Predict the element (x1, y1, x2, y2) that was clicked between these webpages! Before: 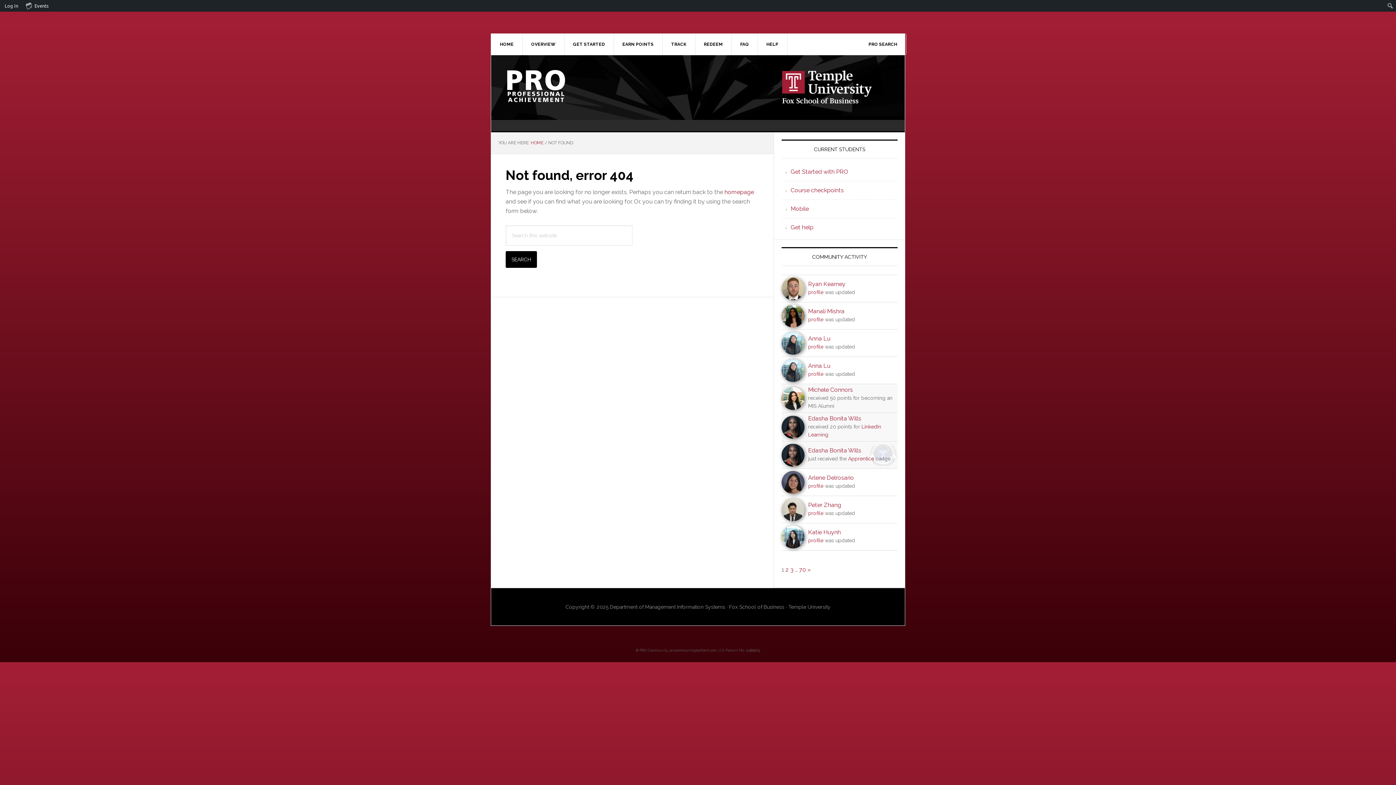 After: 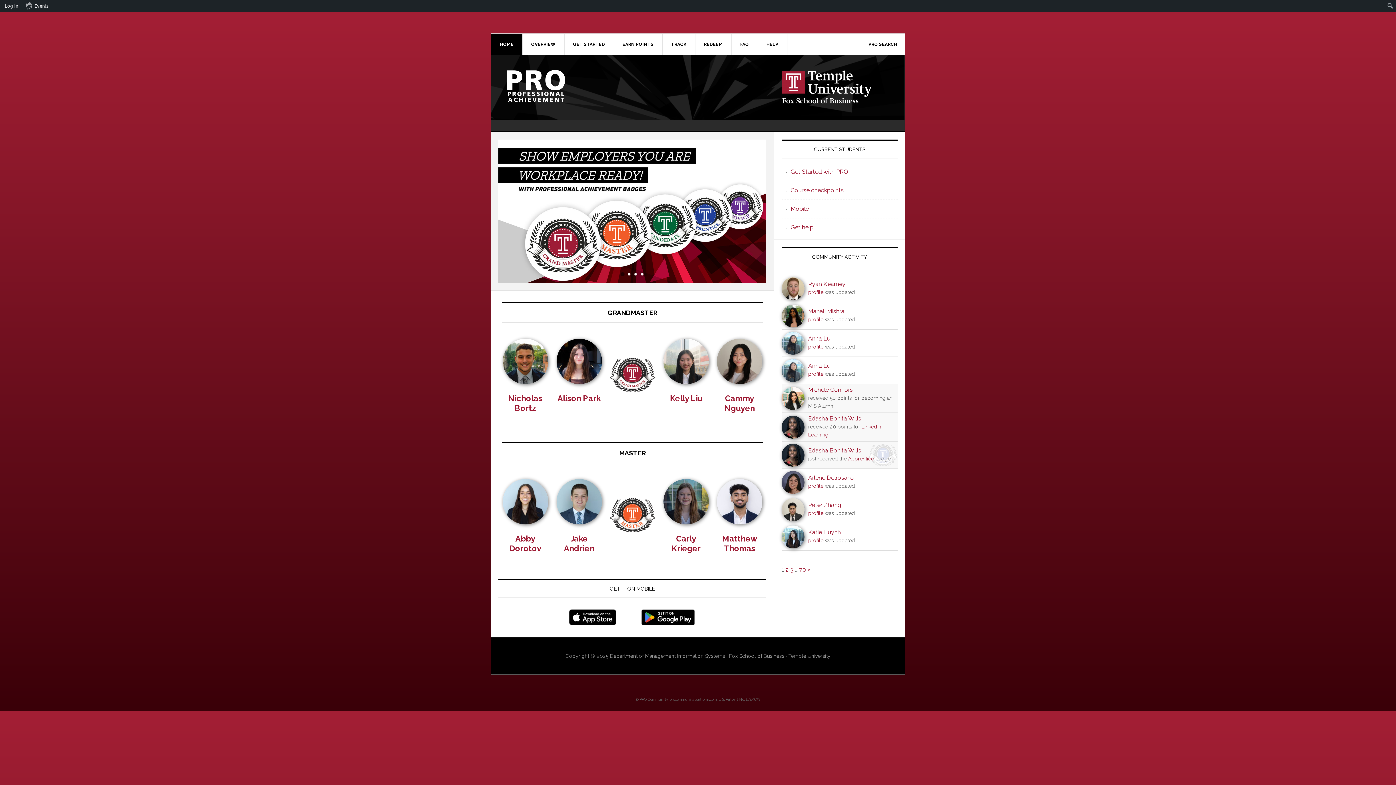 Action: label: HOME bbox: (491, 33, 522, 54)